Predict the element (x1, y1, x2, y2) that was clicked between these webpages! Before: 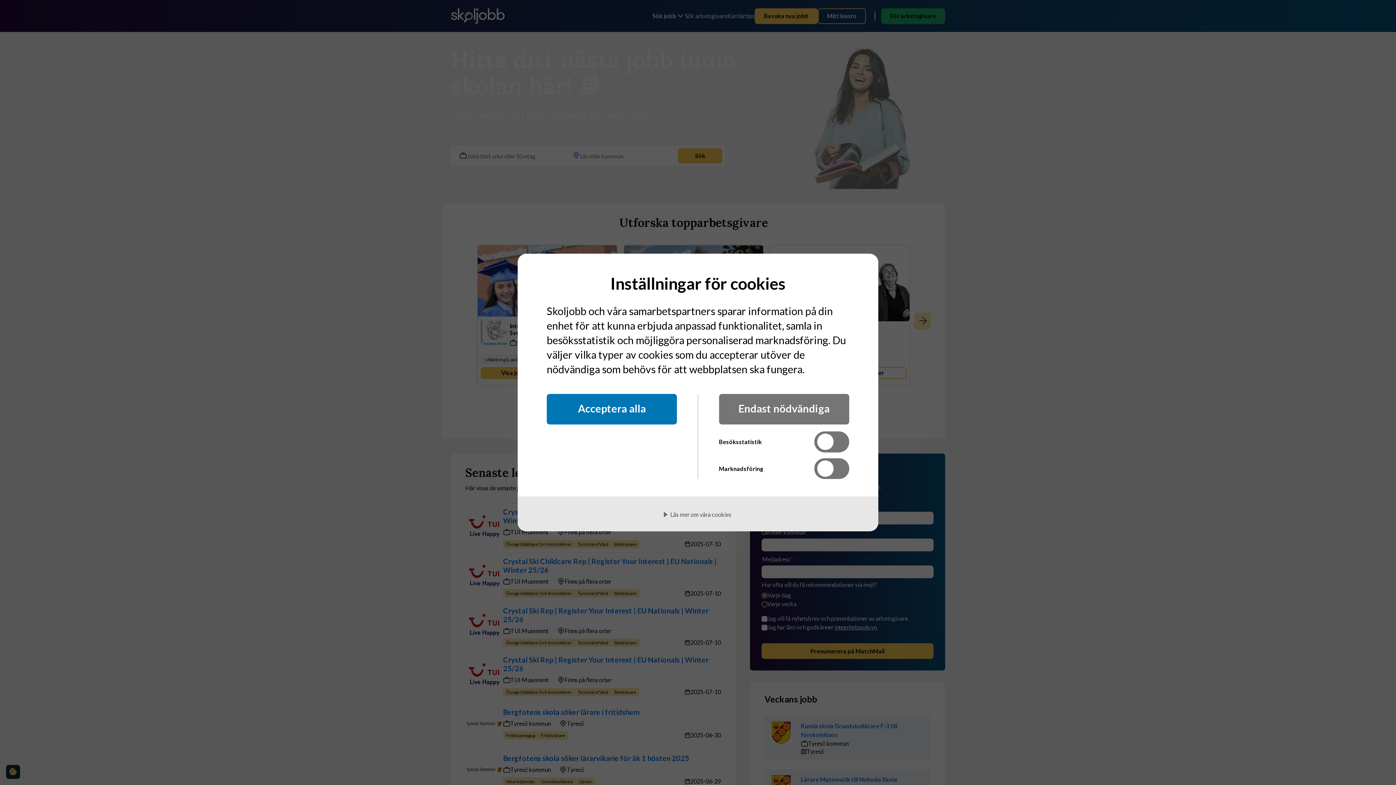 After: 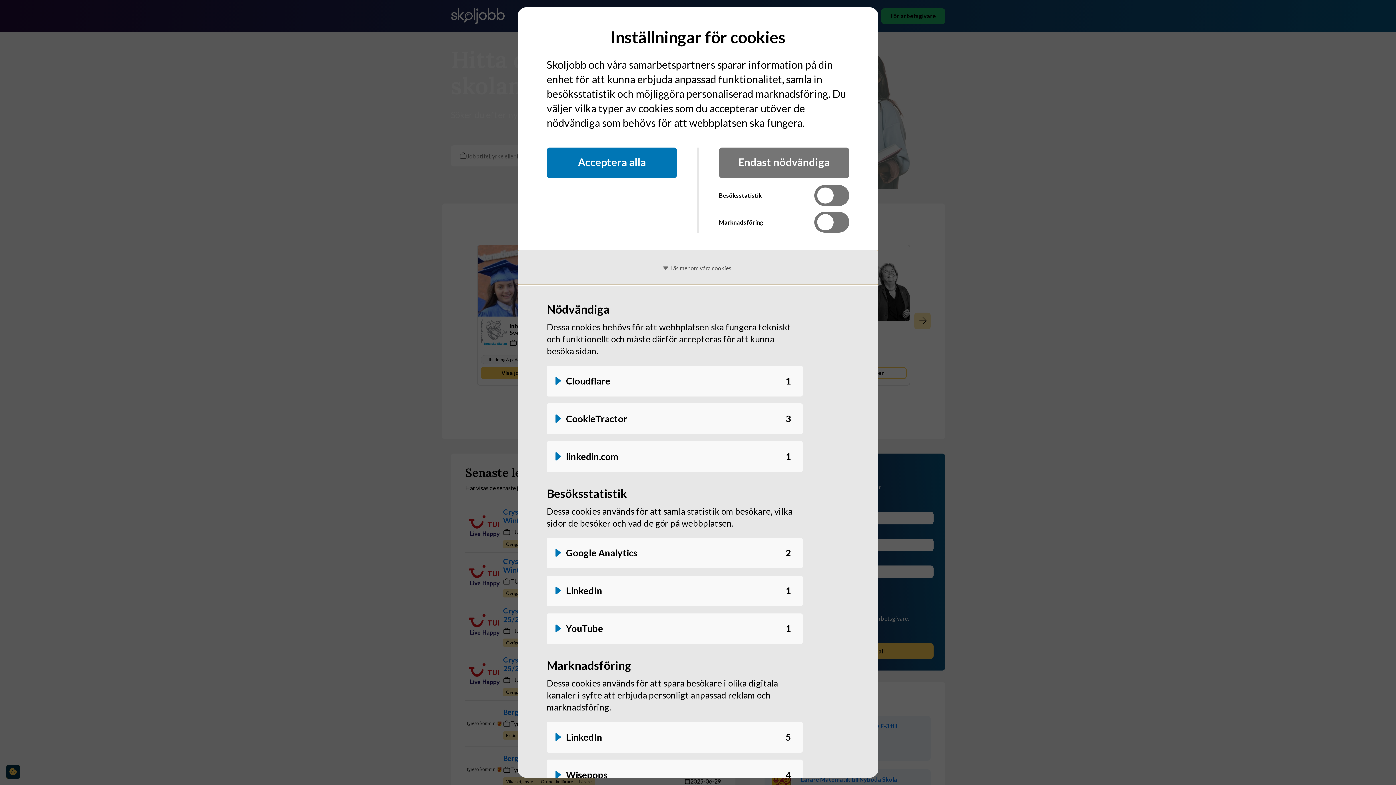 Action: label: Läs mer om våra cookies bbox: (517, 496, 878, 531)